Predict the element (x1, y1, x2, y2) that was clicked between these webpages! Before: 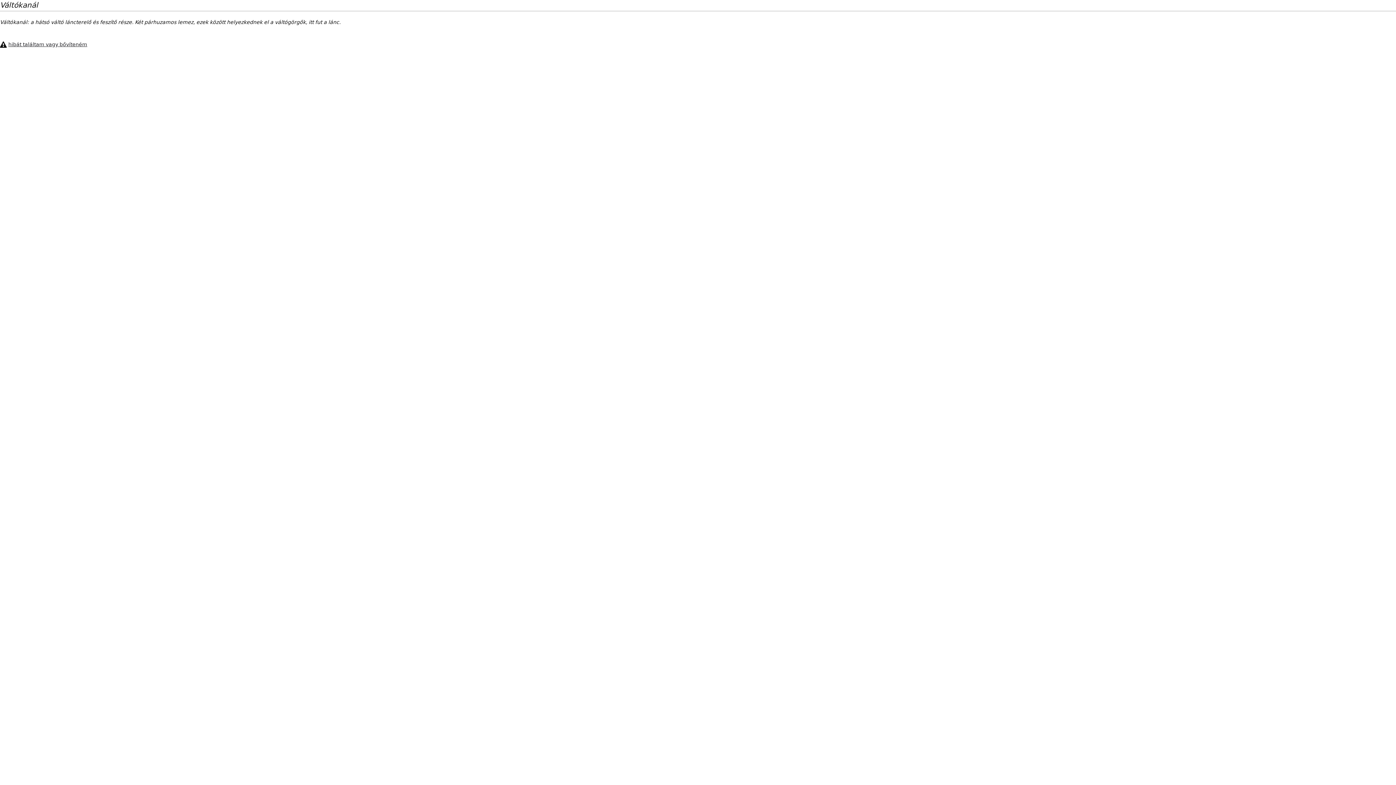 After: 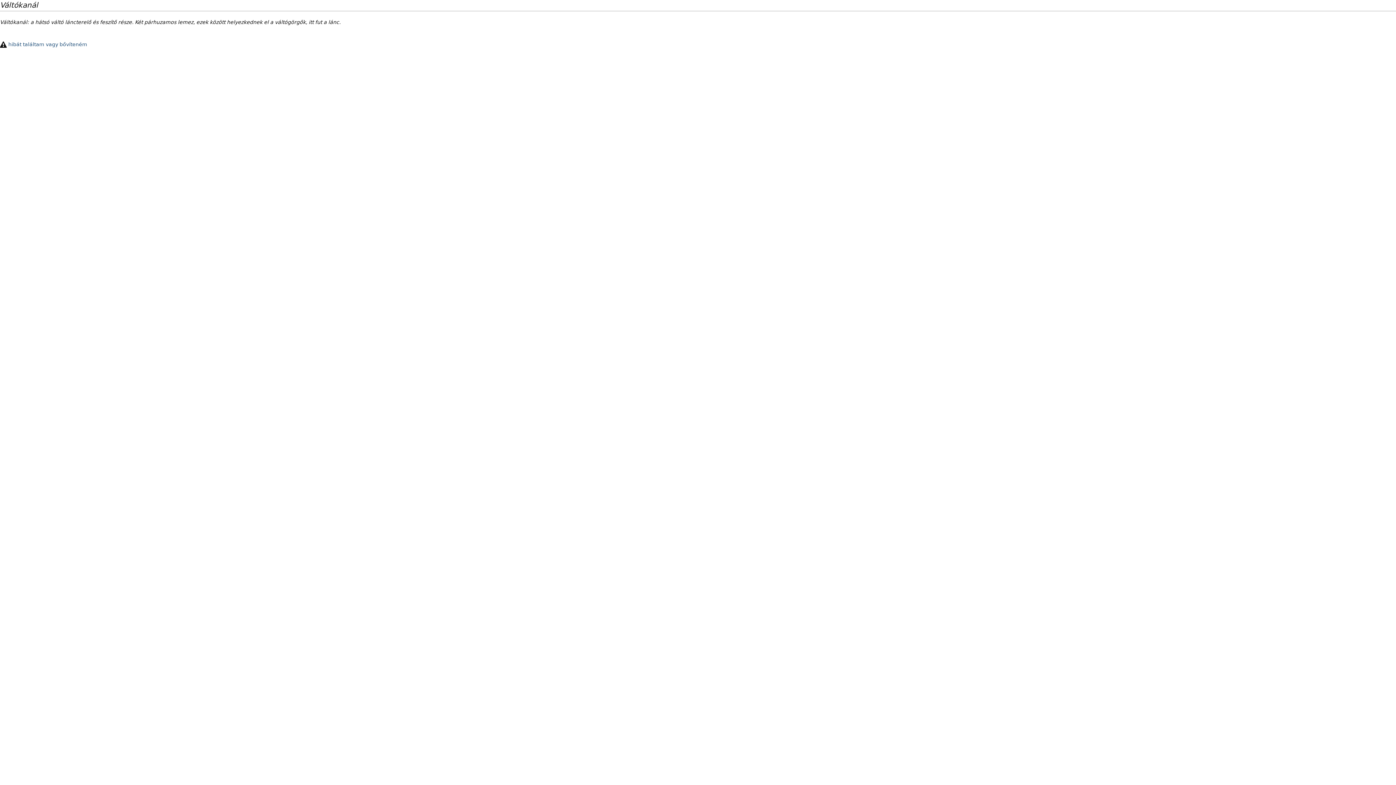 Action: label: hibát találtam vagy bővíteném bbox: (8, 41, 87, 47)